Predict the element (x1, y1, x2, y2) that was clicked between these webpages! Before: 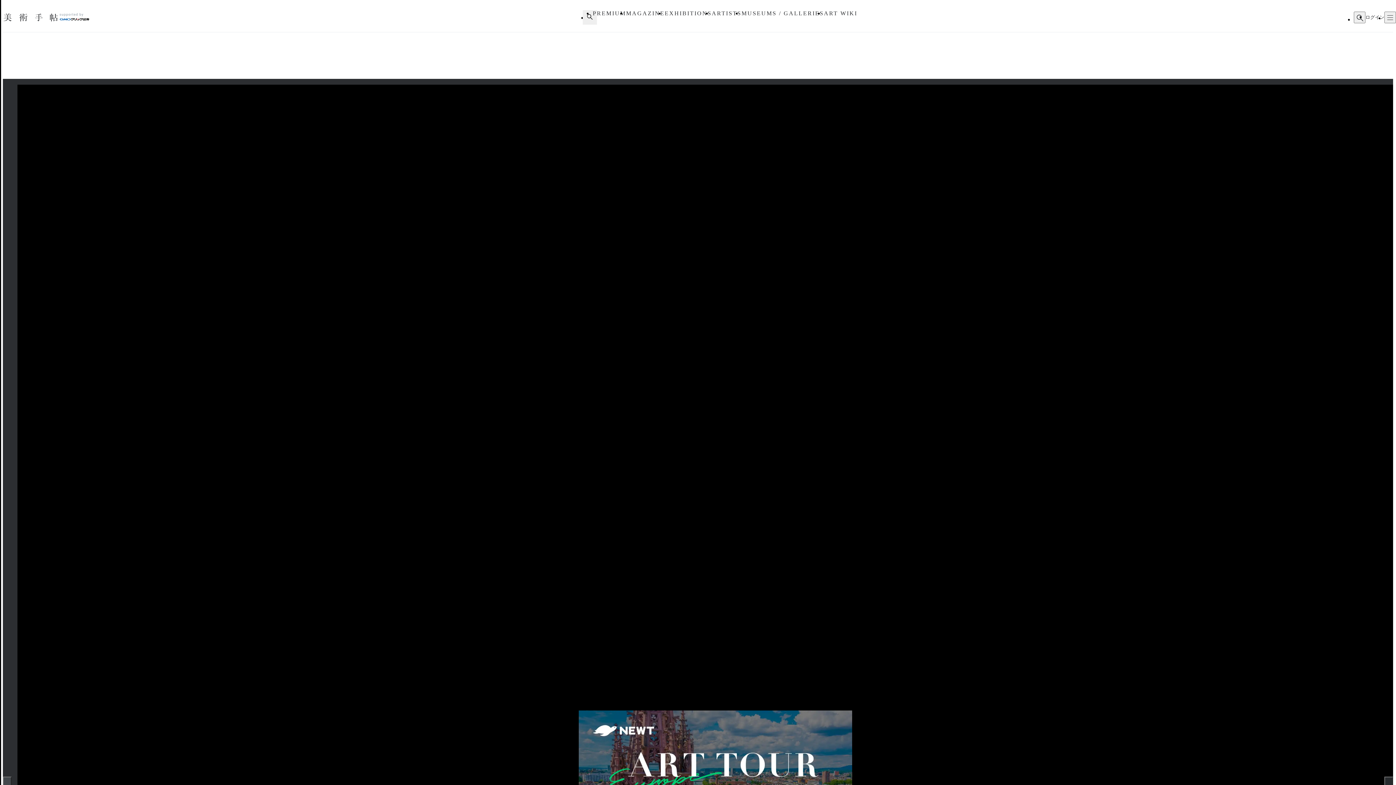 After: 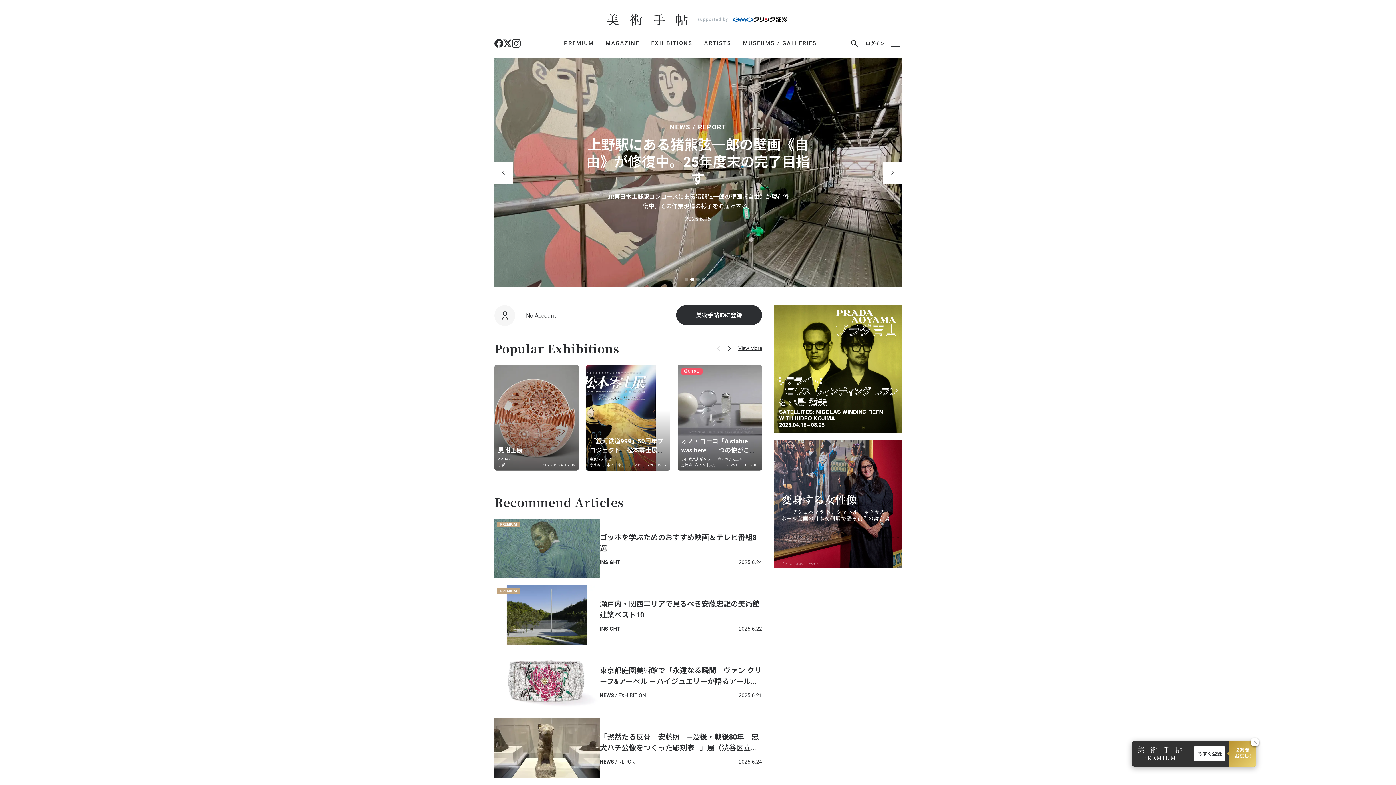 Action: bbox: (2, 13, 58, 21)